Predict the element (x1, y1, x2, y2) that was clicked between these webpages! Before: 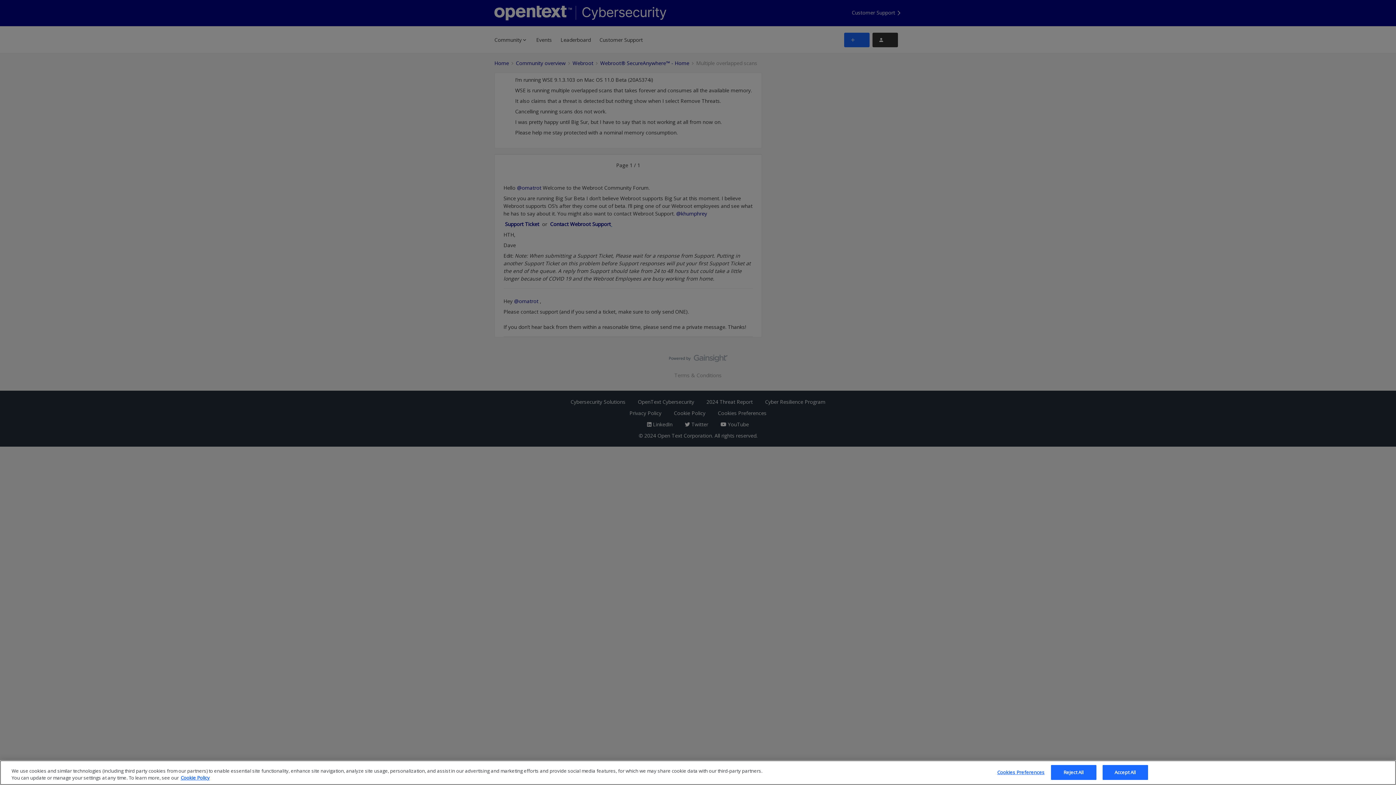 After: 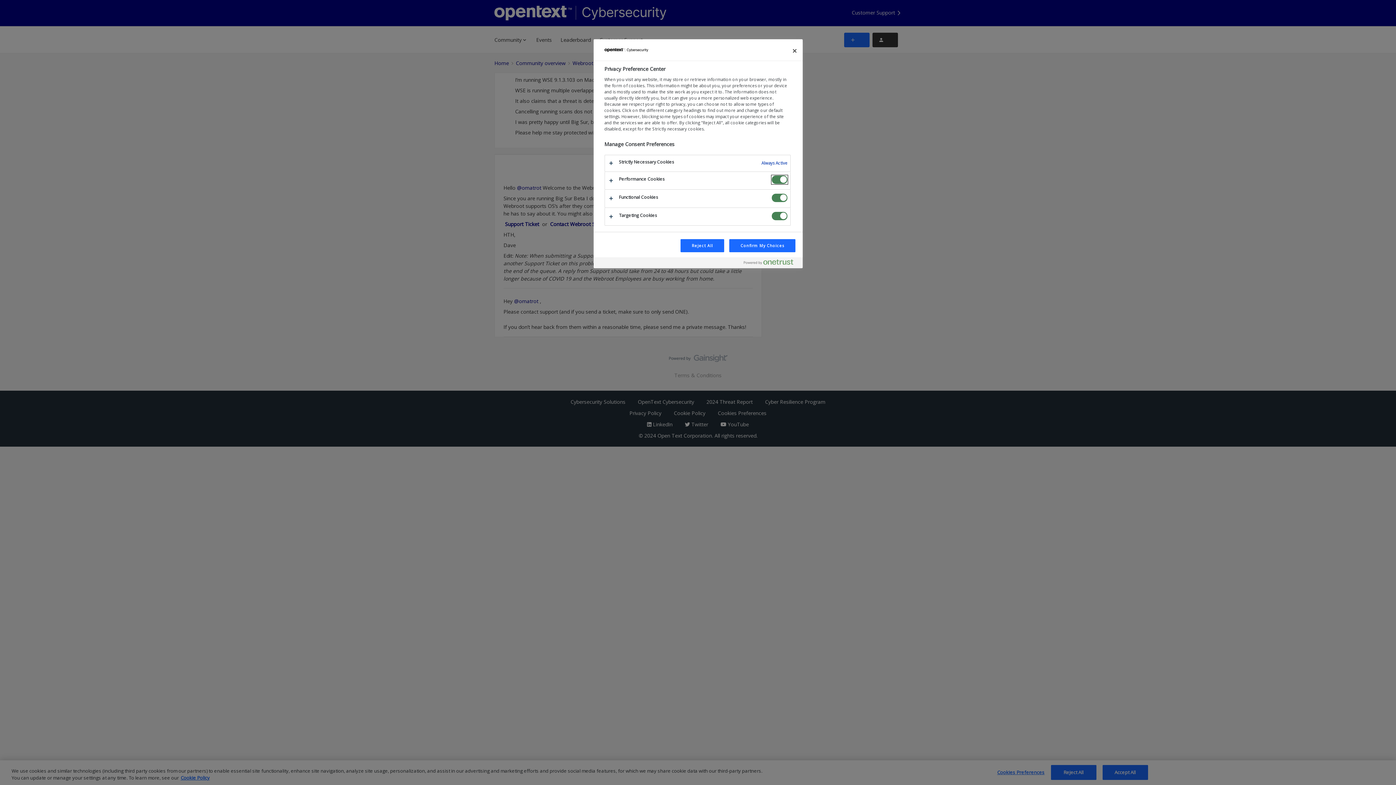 Action: bbox: (997, 765, 1044, 780) label: Cookies Preferences